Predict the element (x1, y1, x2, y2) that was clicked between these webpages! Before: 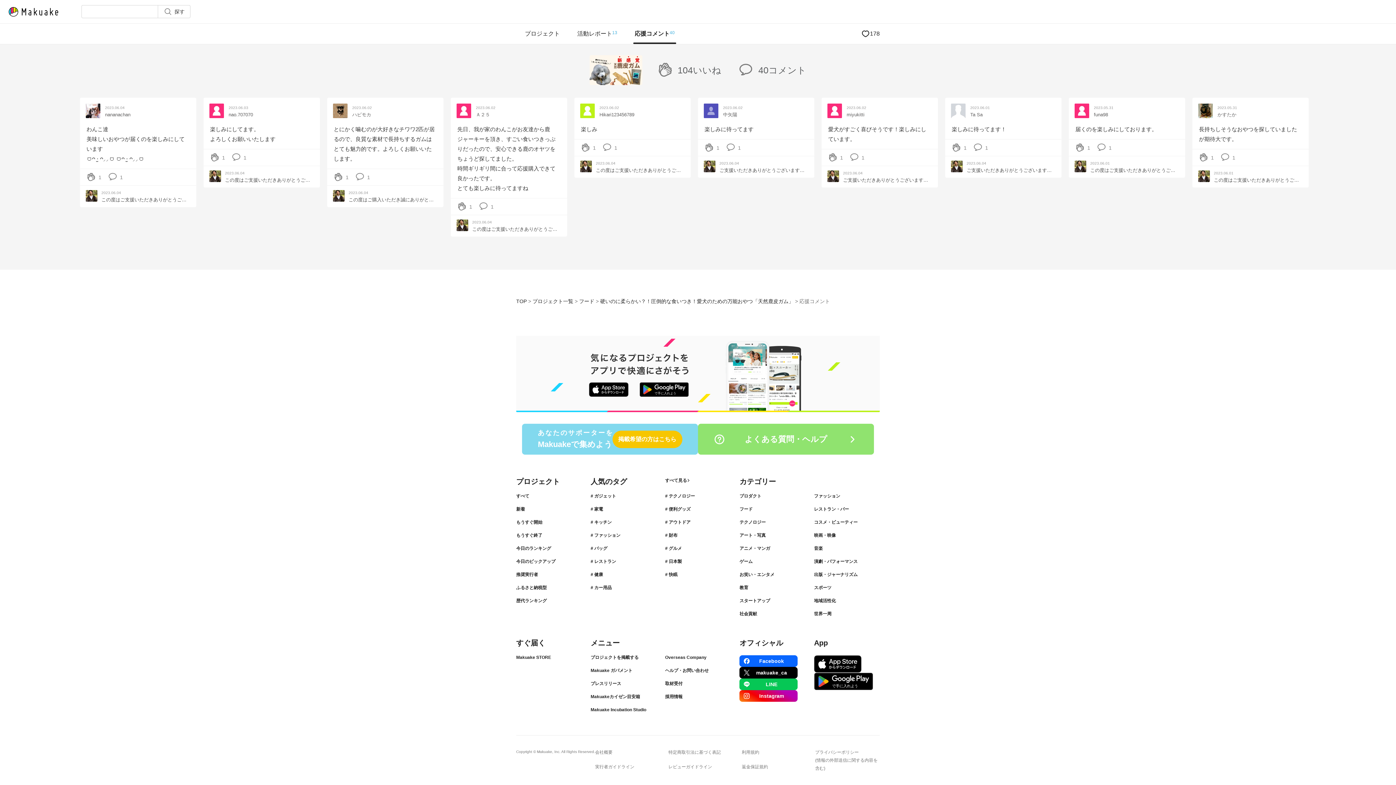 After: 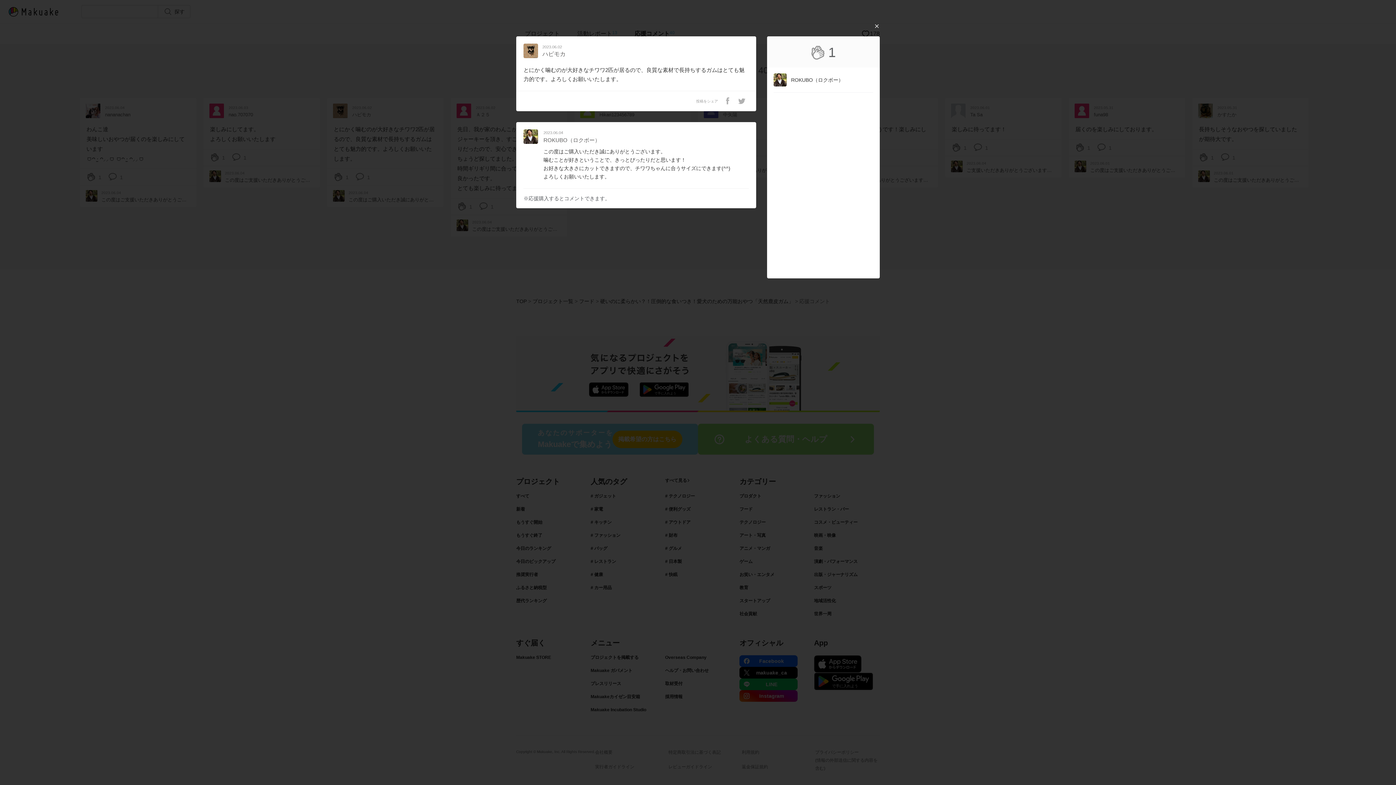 Action: bbox: (356, 175, 367, 181)